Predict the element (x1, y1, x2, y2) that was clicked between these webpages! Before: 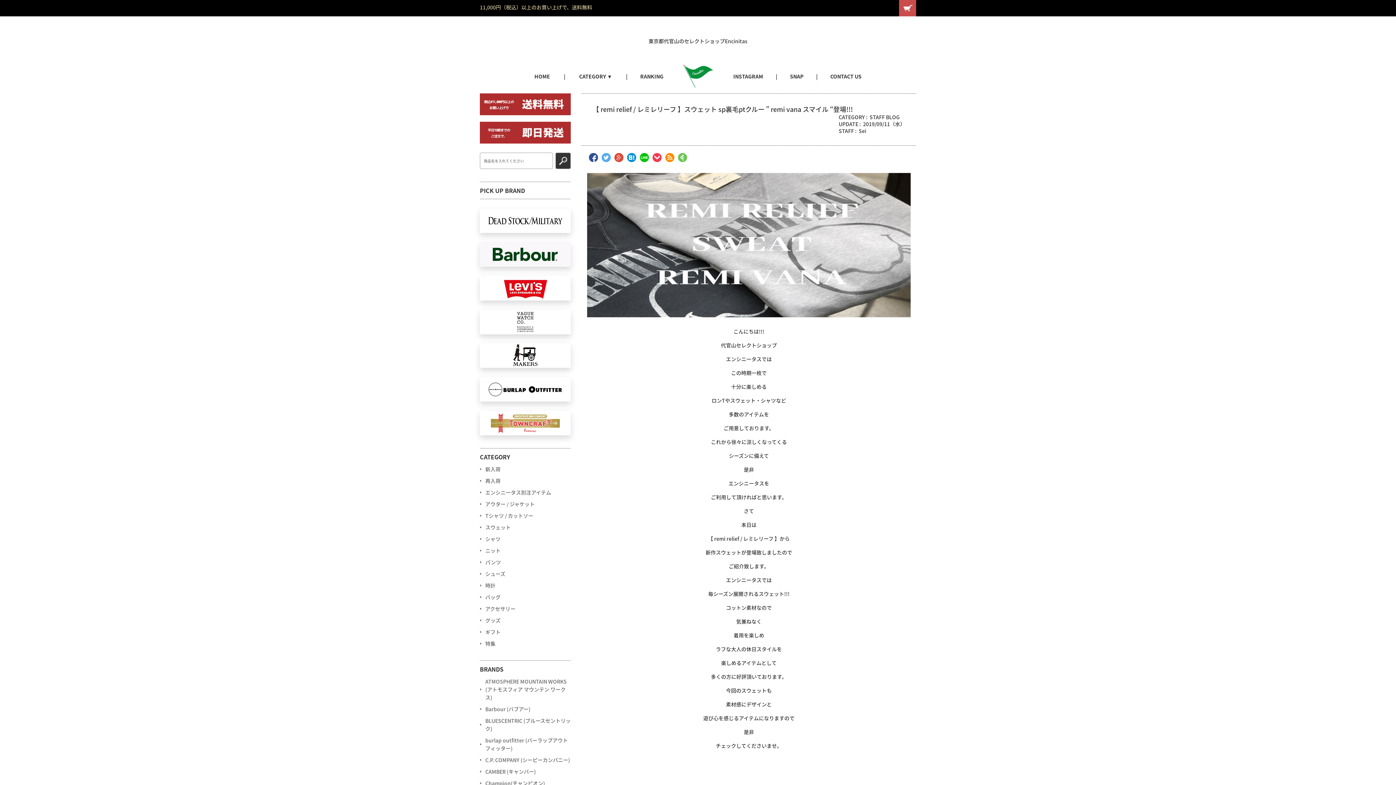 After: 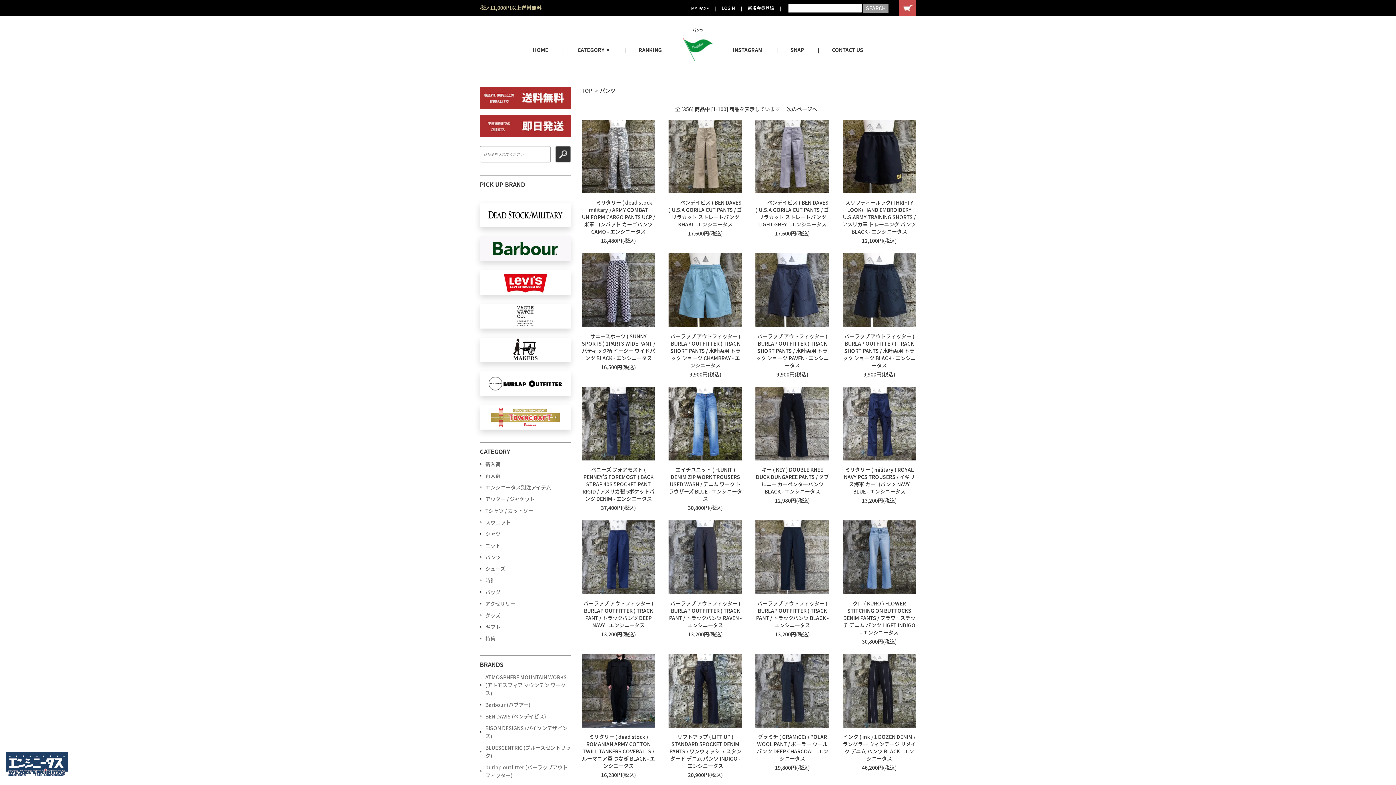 Action: bbox: (485, 558, 501, 566) label: パンツ